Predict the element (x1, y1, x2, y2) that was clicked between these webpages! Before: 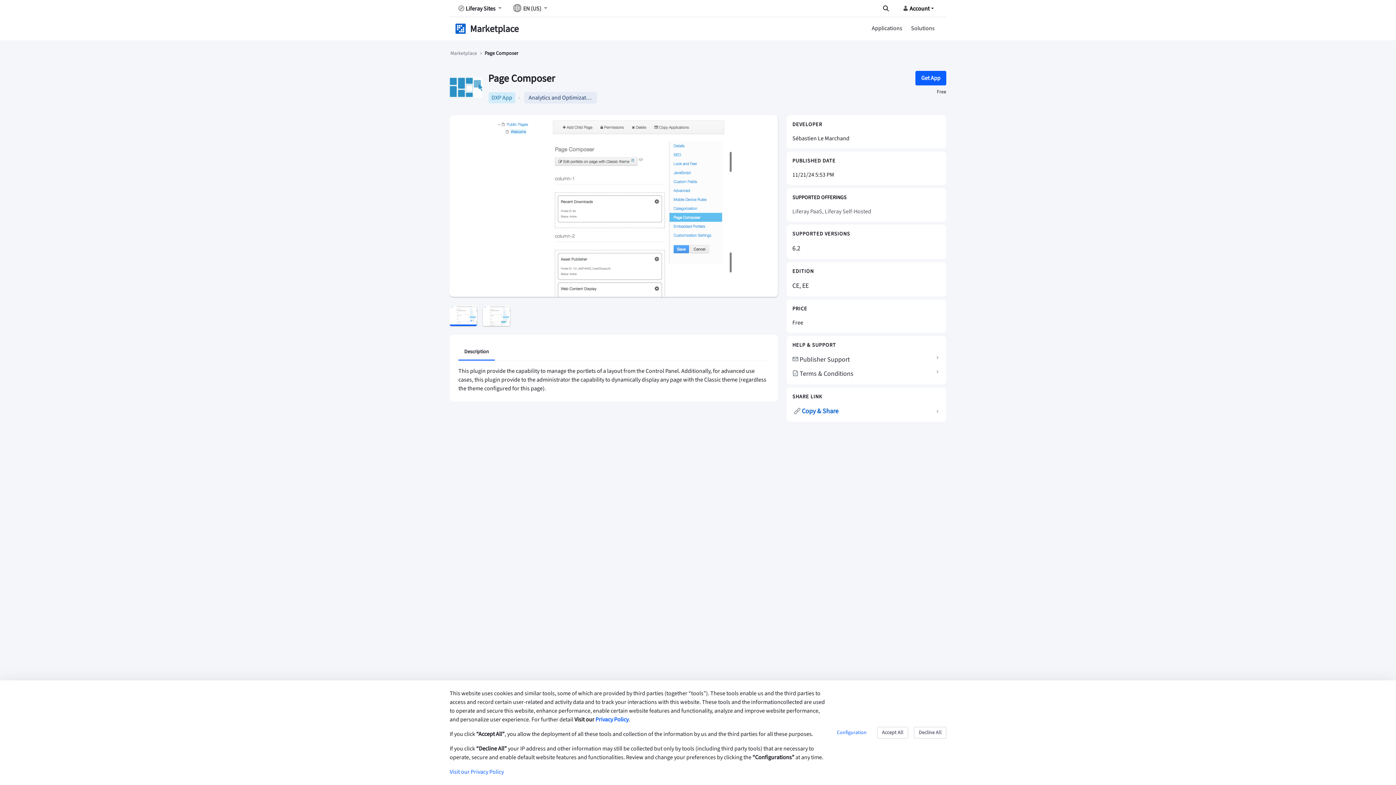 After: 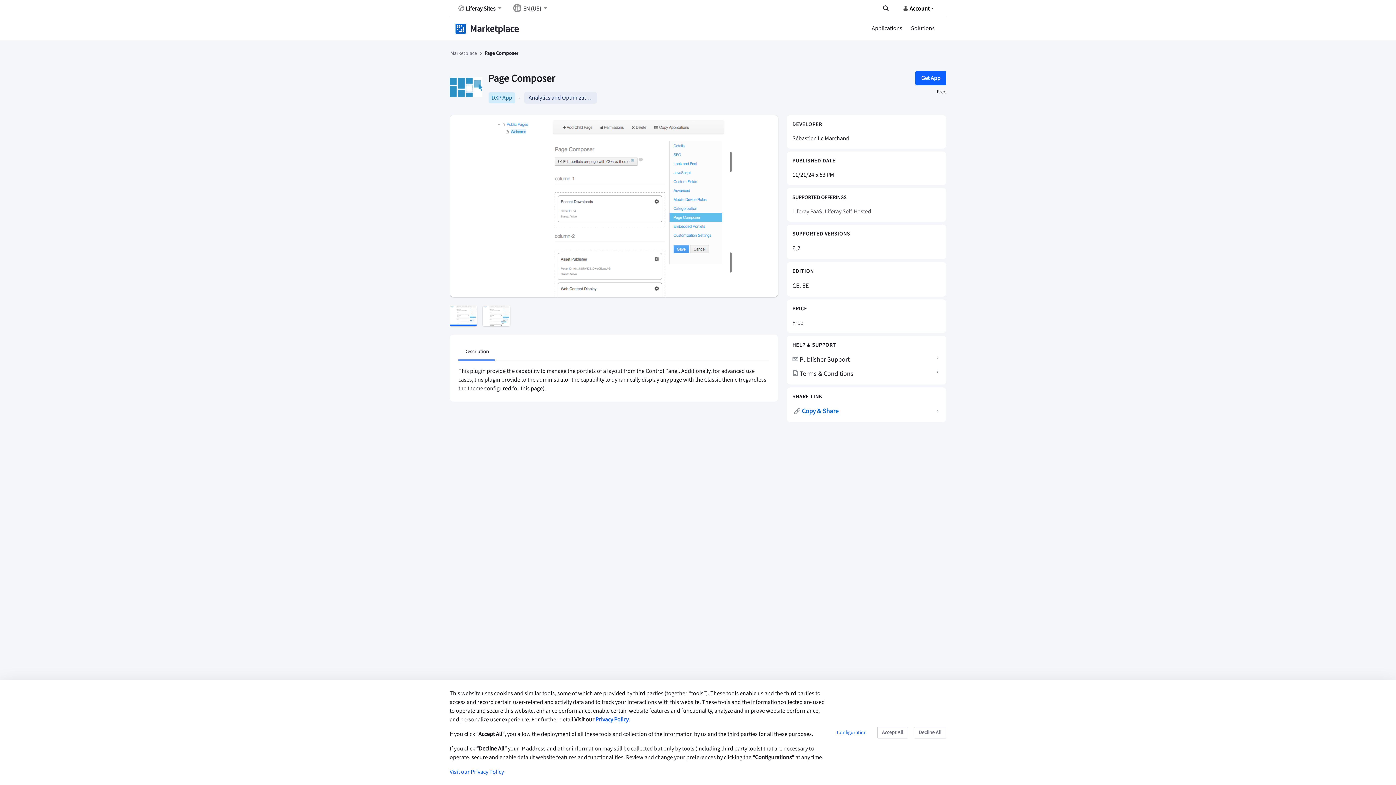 Action: label: Description bbox: (458, 346, 494, 358)